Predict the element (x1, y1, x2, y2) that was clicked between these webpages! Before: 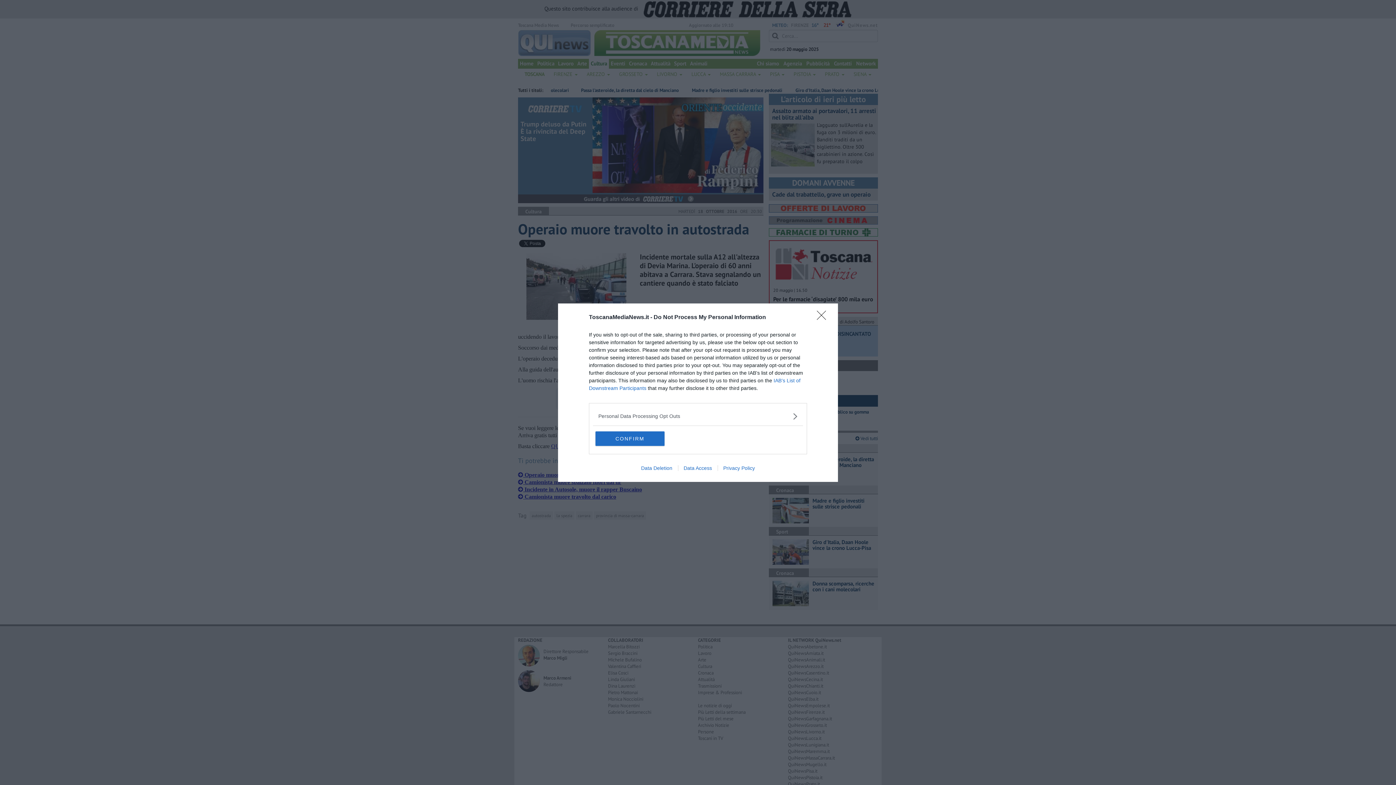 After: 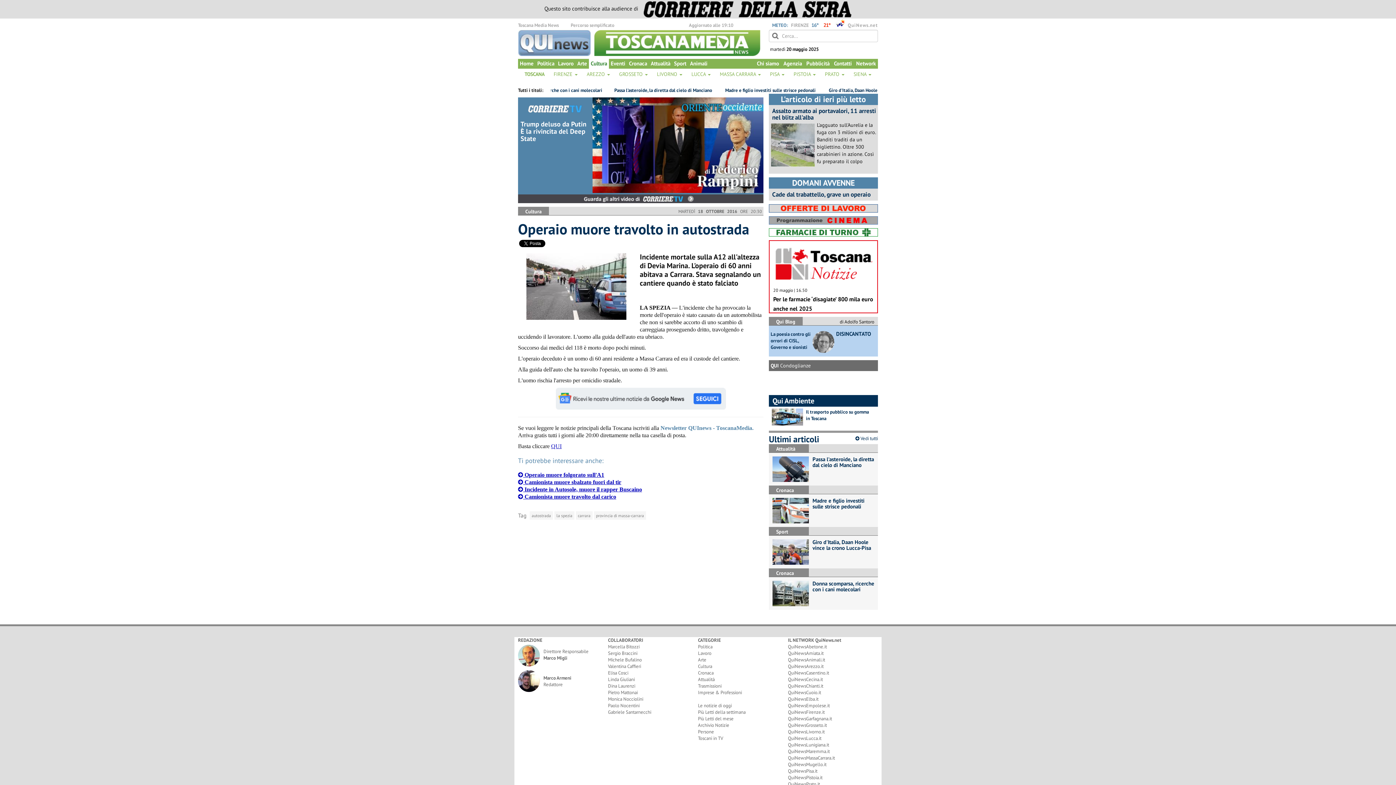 Action: bbox: (817, 310, 830, 324) label: Close